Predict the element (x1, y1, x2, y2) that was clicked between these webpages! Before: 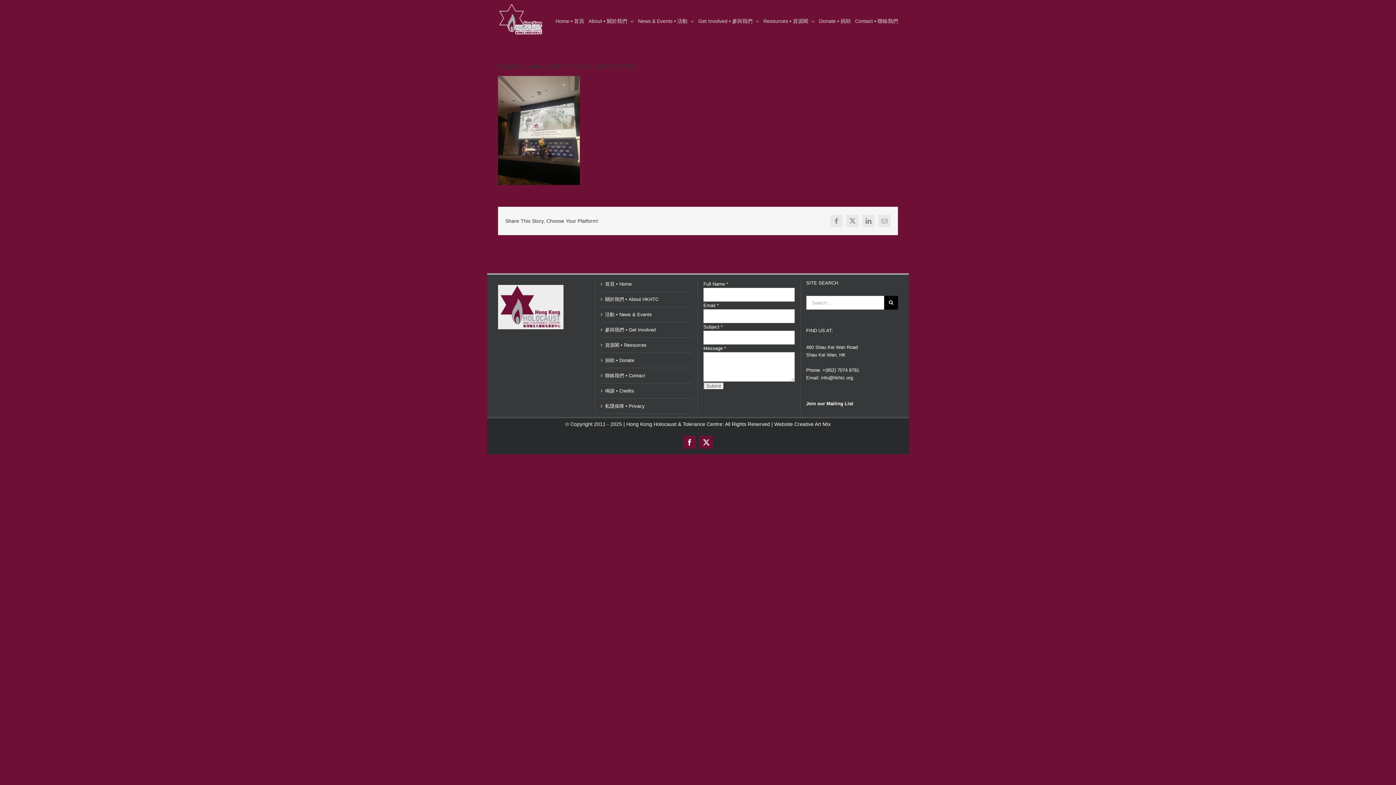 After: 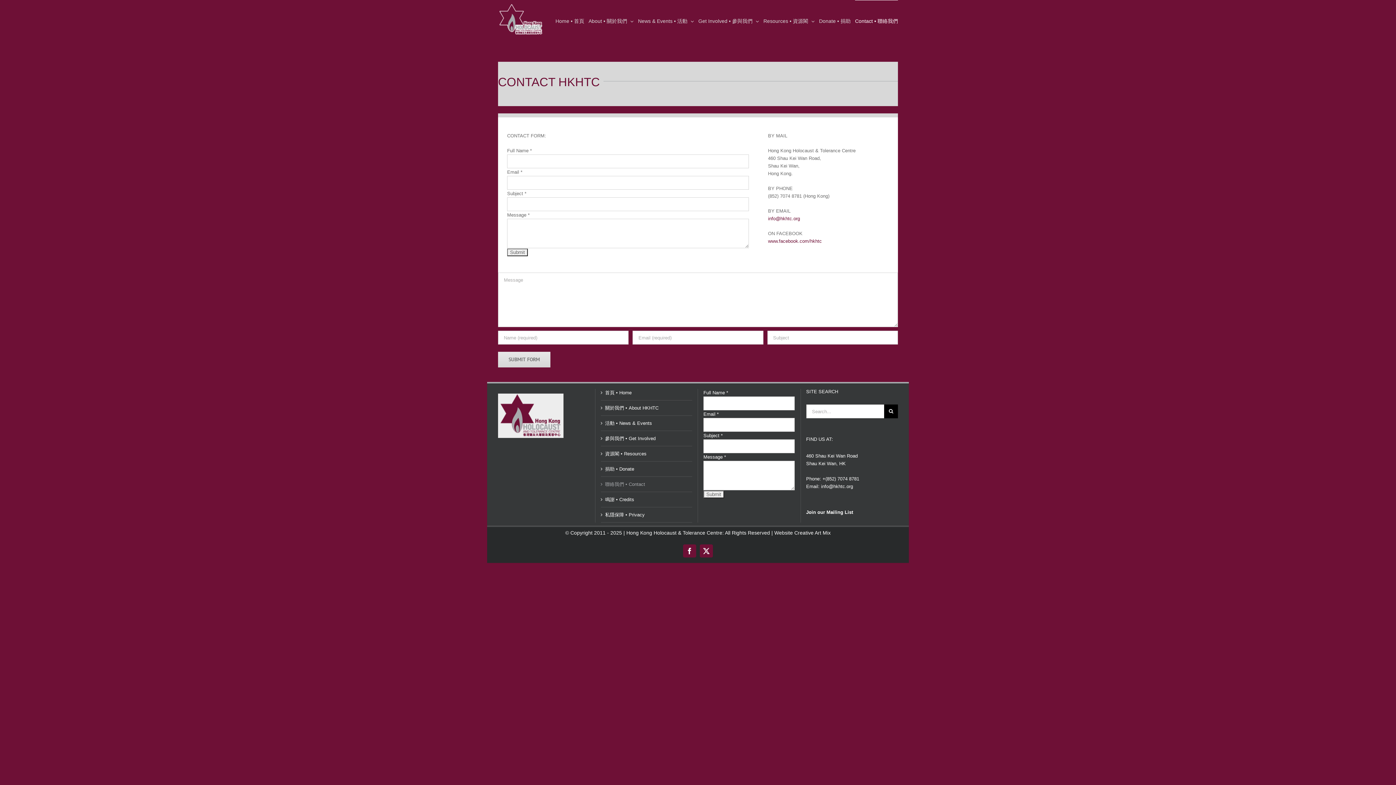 Action: bbox: (605, 372, 688, 379) label: 聯絡我們 • Contact